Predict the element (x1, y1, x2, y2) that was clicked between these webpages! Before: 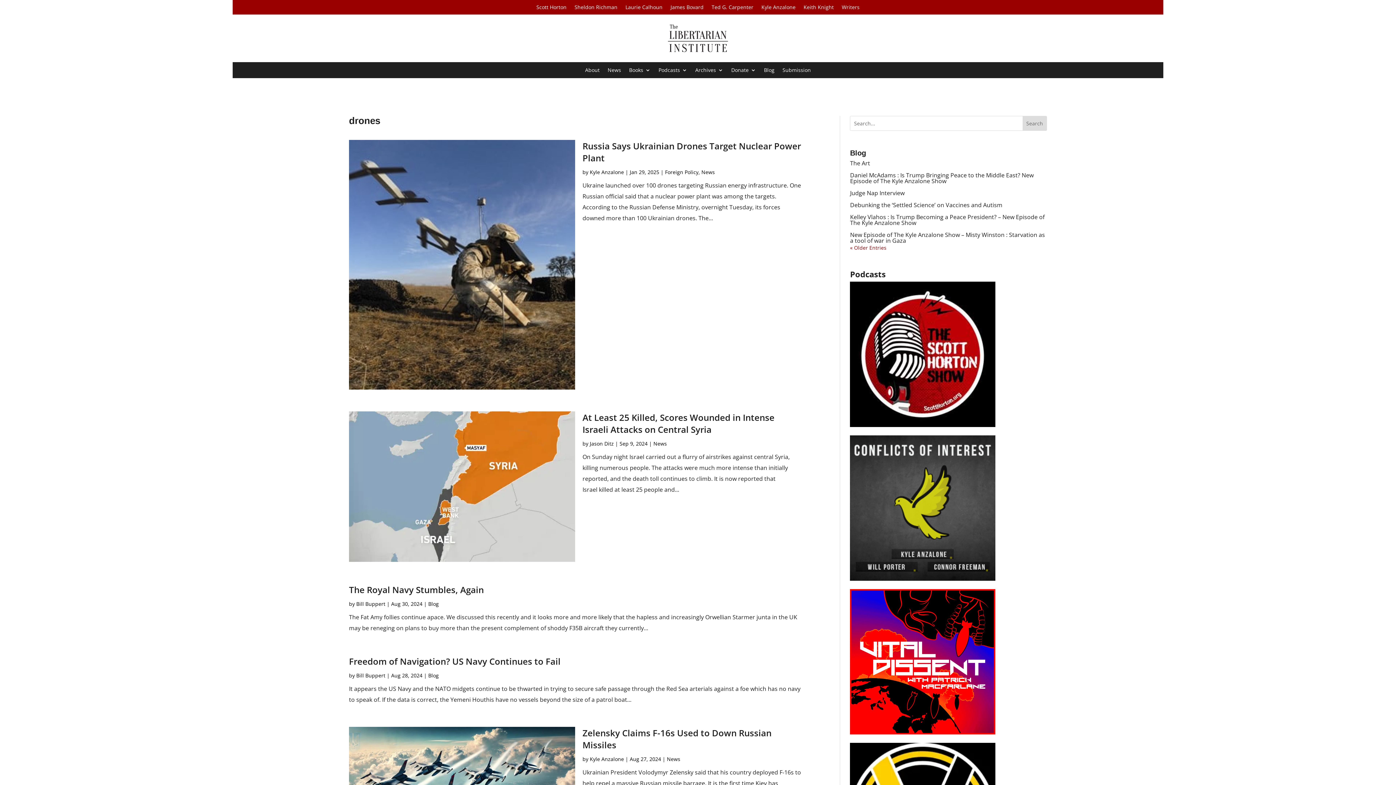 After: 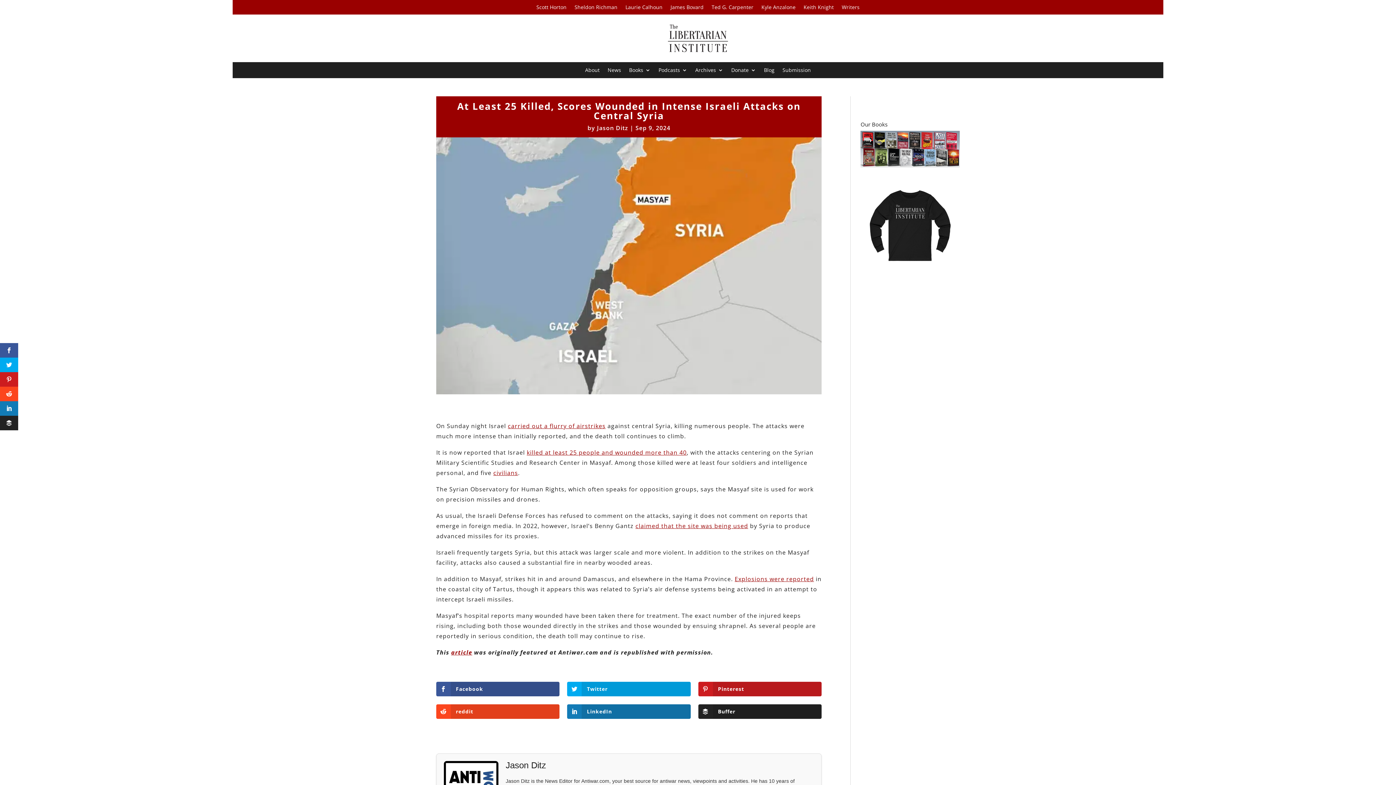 Action: bbox: (582, 411, 774, 435) label: At Least 25 Killed, Scores Wounded in Intense Israeli Attacks on Central Syria